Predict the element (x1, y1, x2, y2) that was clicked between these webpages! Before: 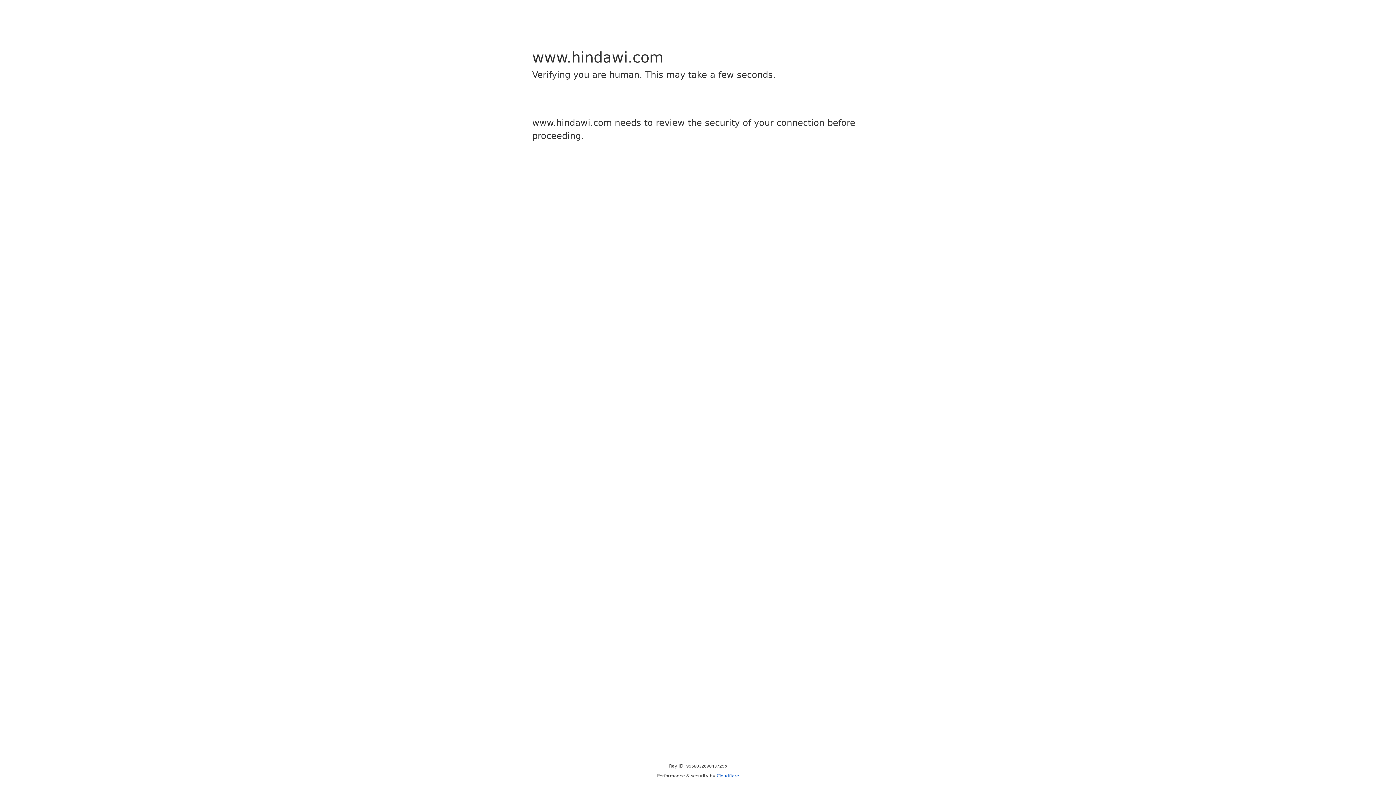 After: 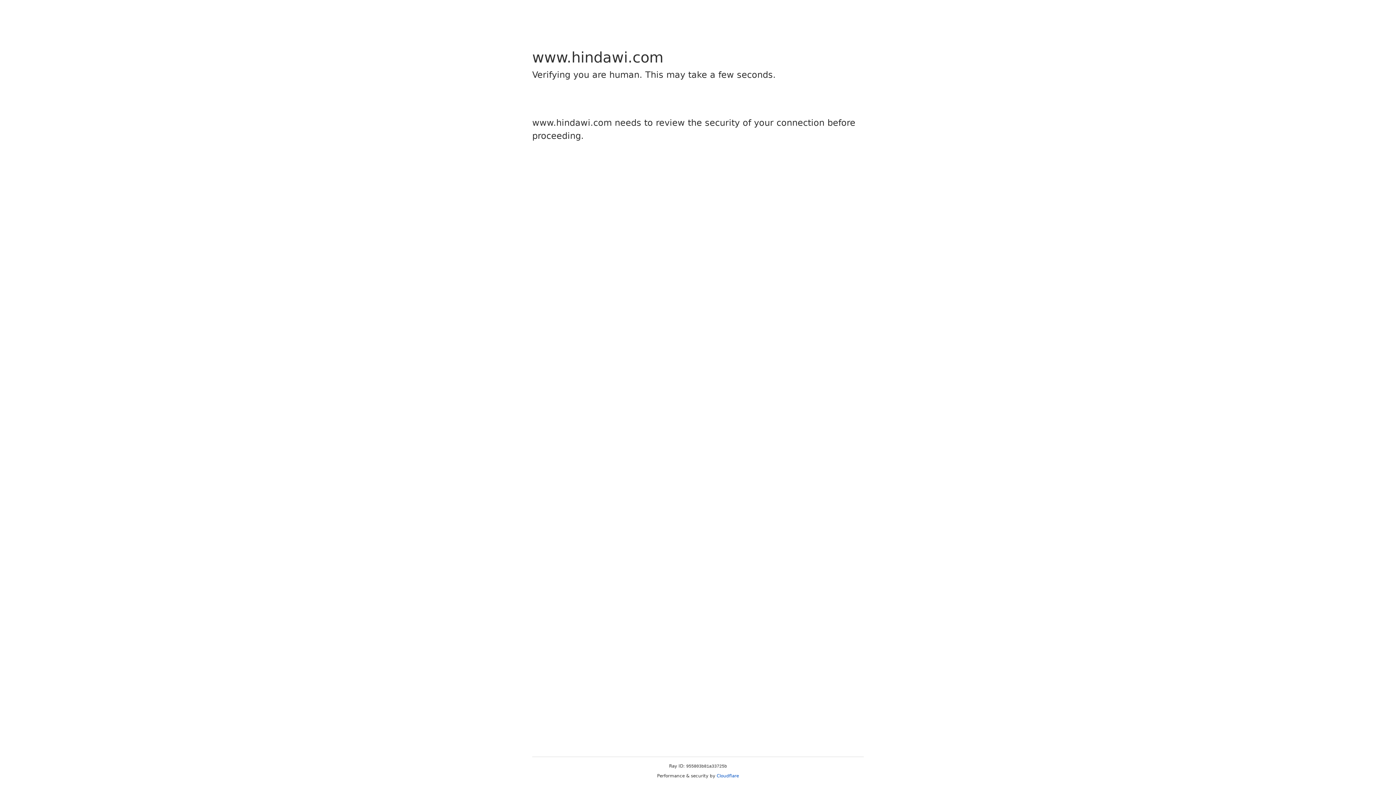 Action: bbox: (716, 773, 739, 778) label: Cloudflare